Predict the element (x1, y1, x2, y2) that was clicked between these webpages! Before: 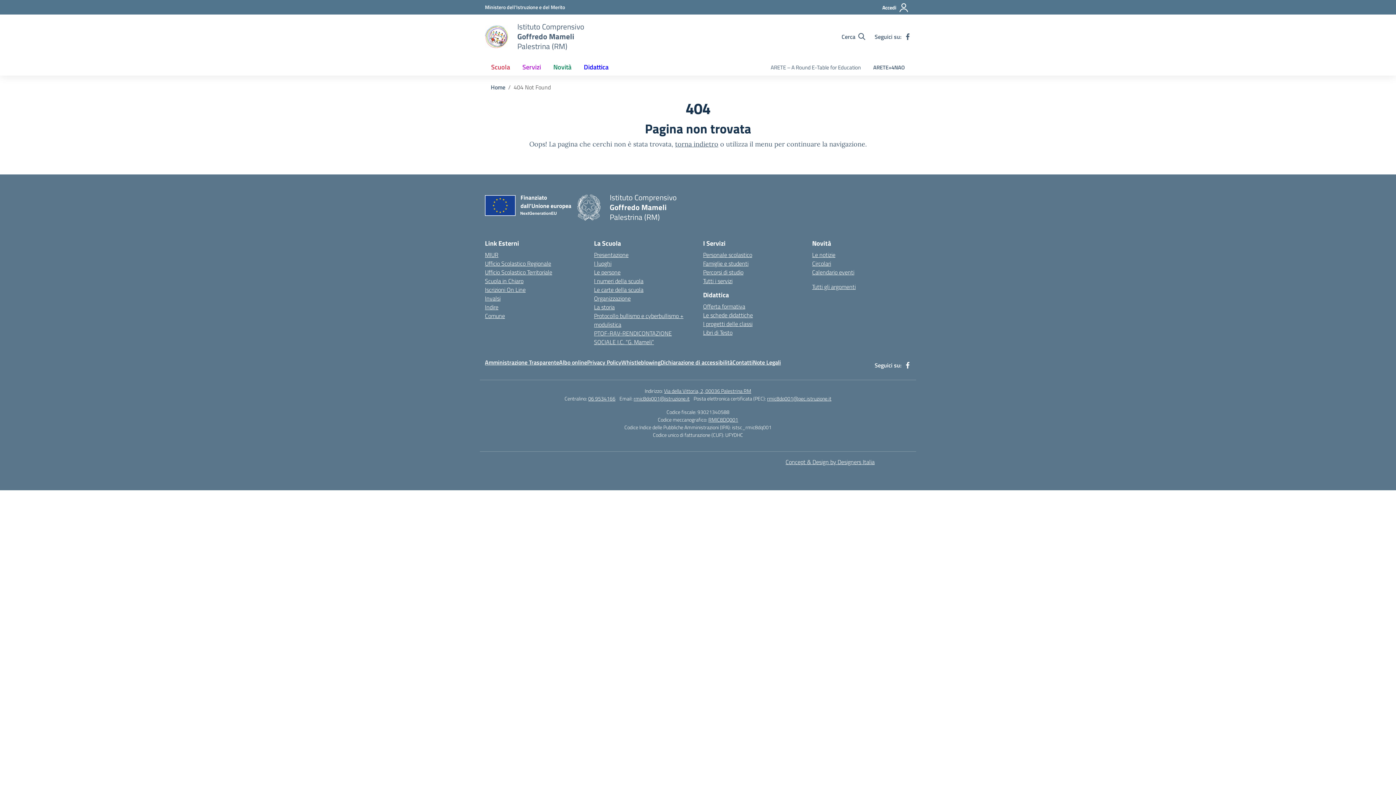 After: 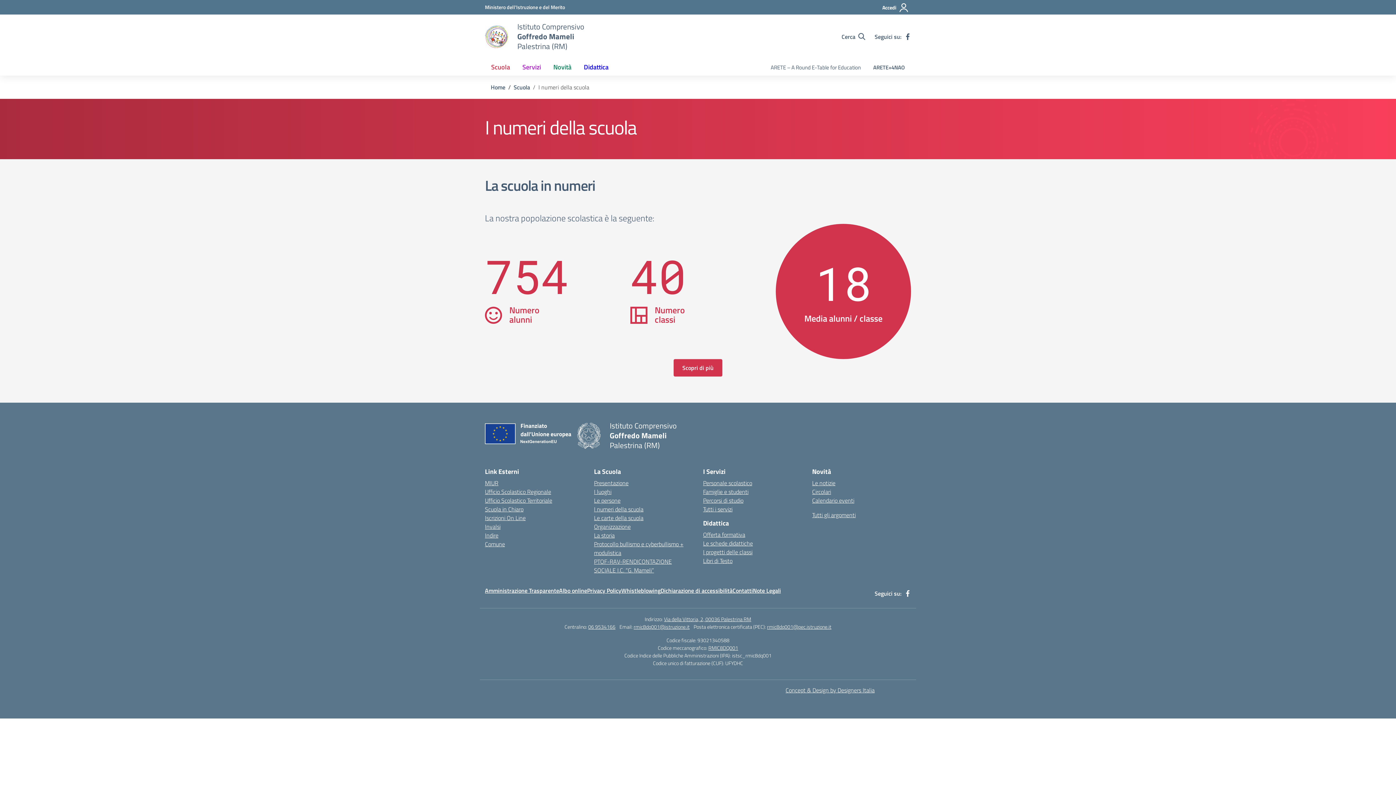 Action: label: I numeri della scuola bbox: (594, 276, 643, 285)